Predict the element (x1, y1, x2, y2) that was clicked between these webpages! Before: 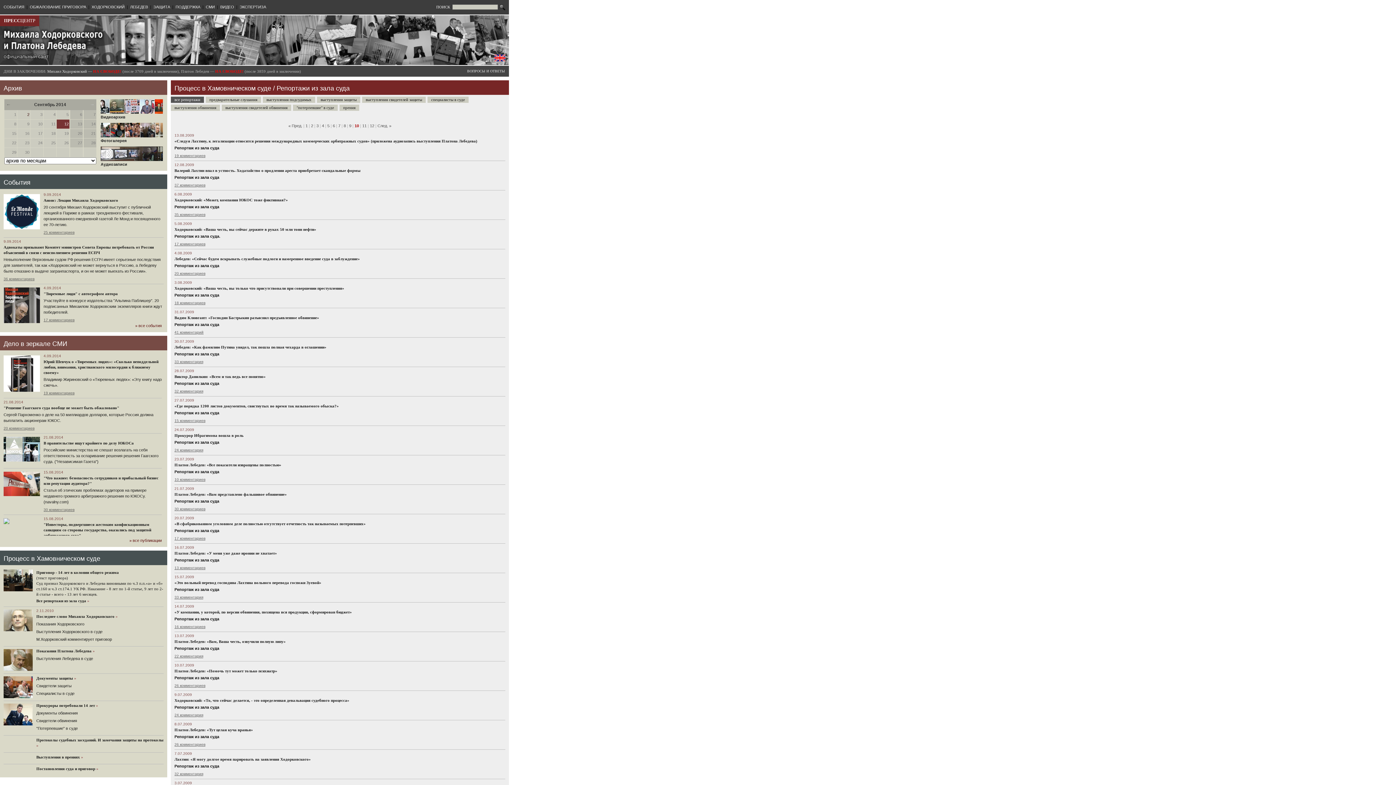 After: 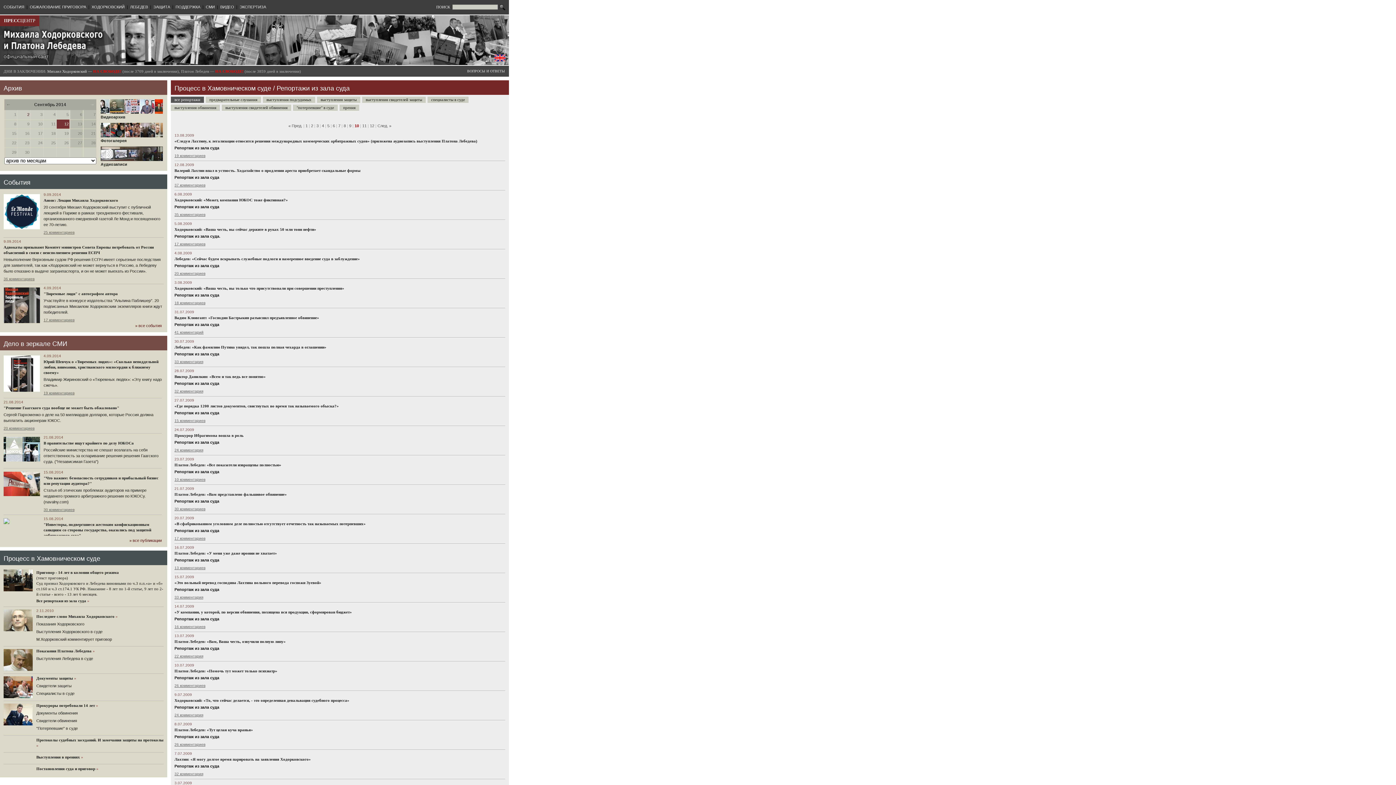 Action: bbox: (494, 57, 505, 62)